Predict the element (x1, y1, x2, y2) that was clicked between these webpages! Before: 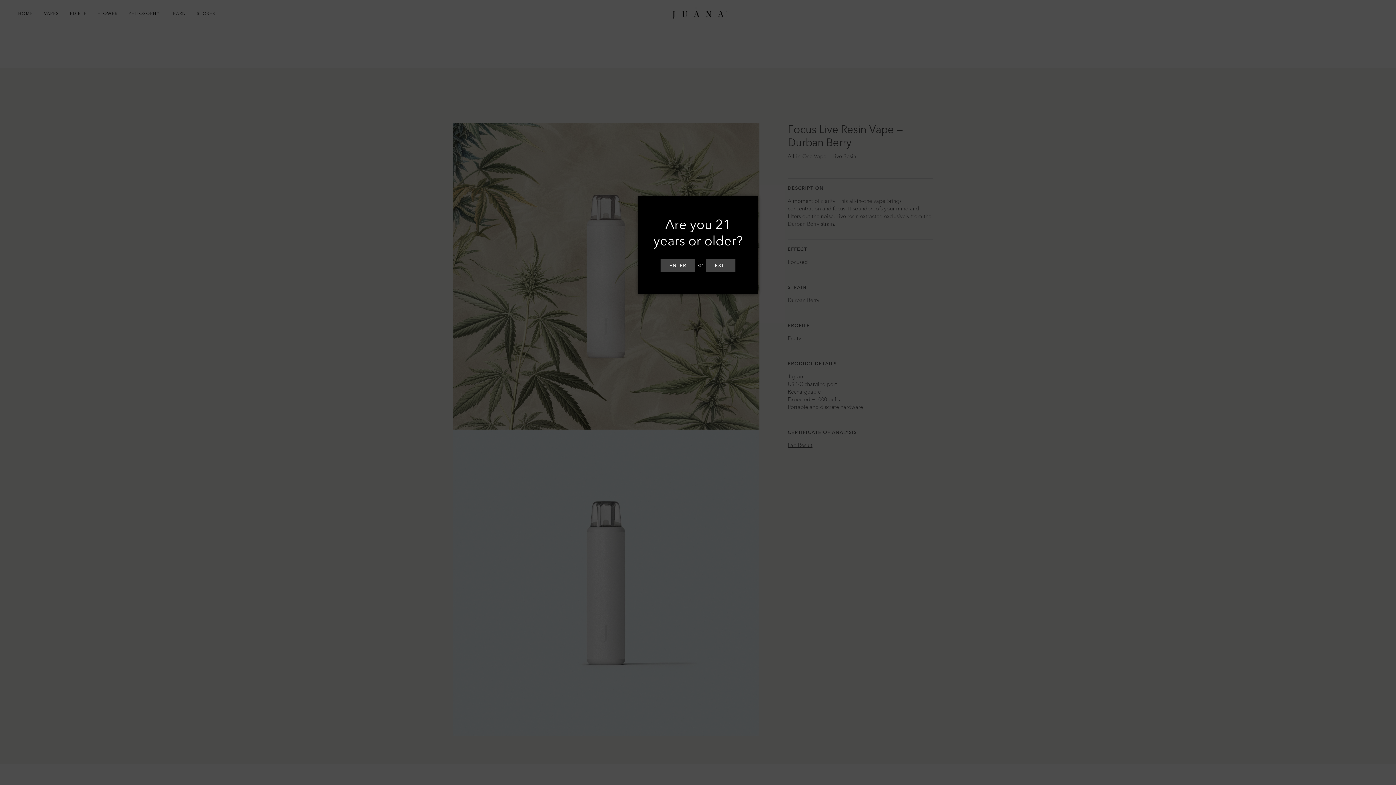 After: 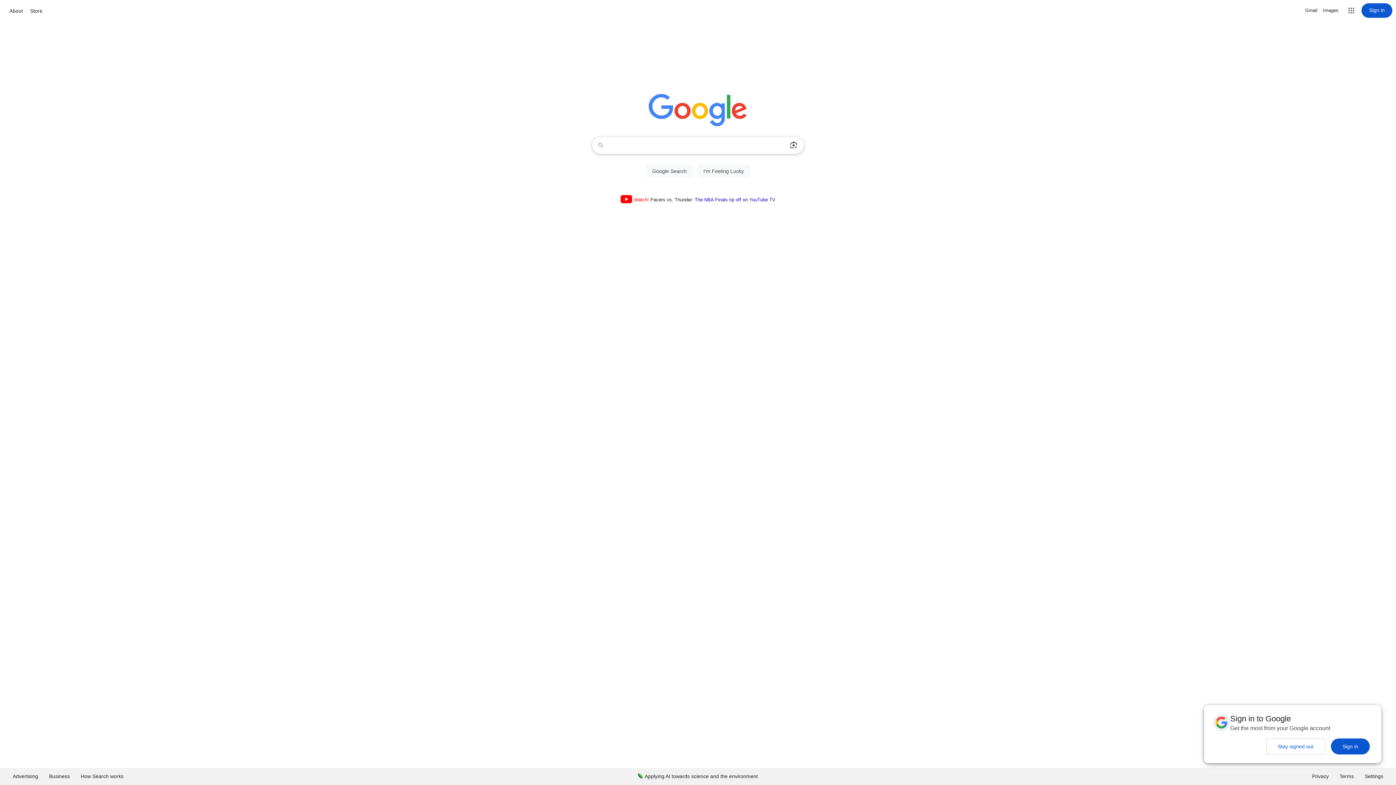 Action: bbox: (706, 258, 735, 272) label: EXIT